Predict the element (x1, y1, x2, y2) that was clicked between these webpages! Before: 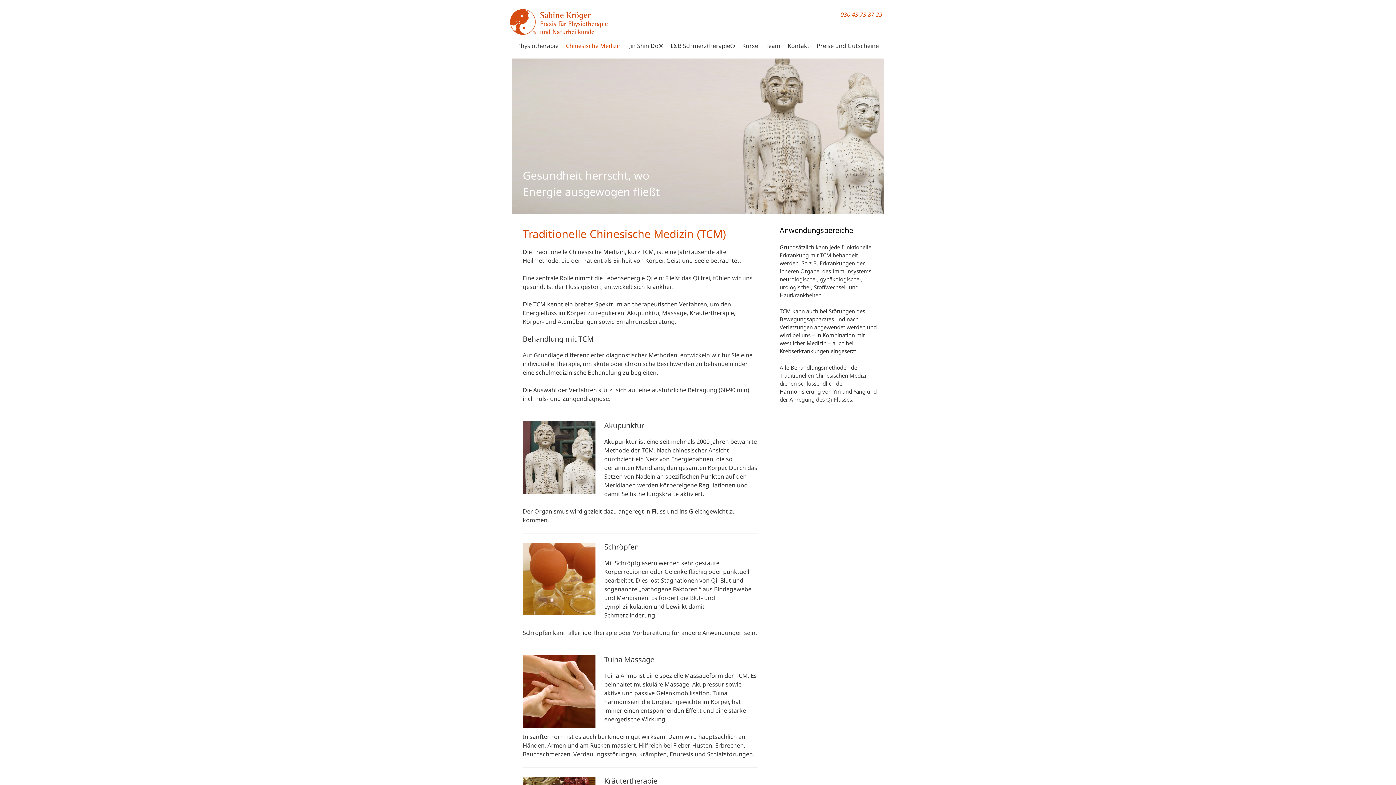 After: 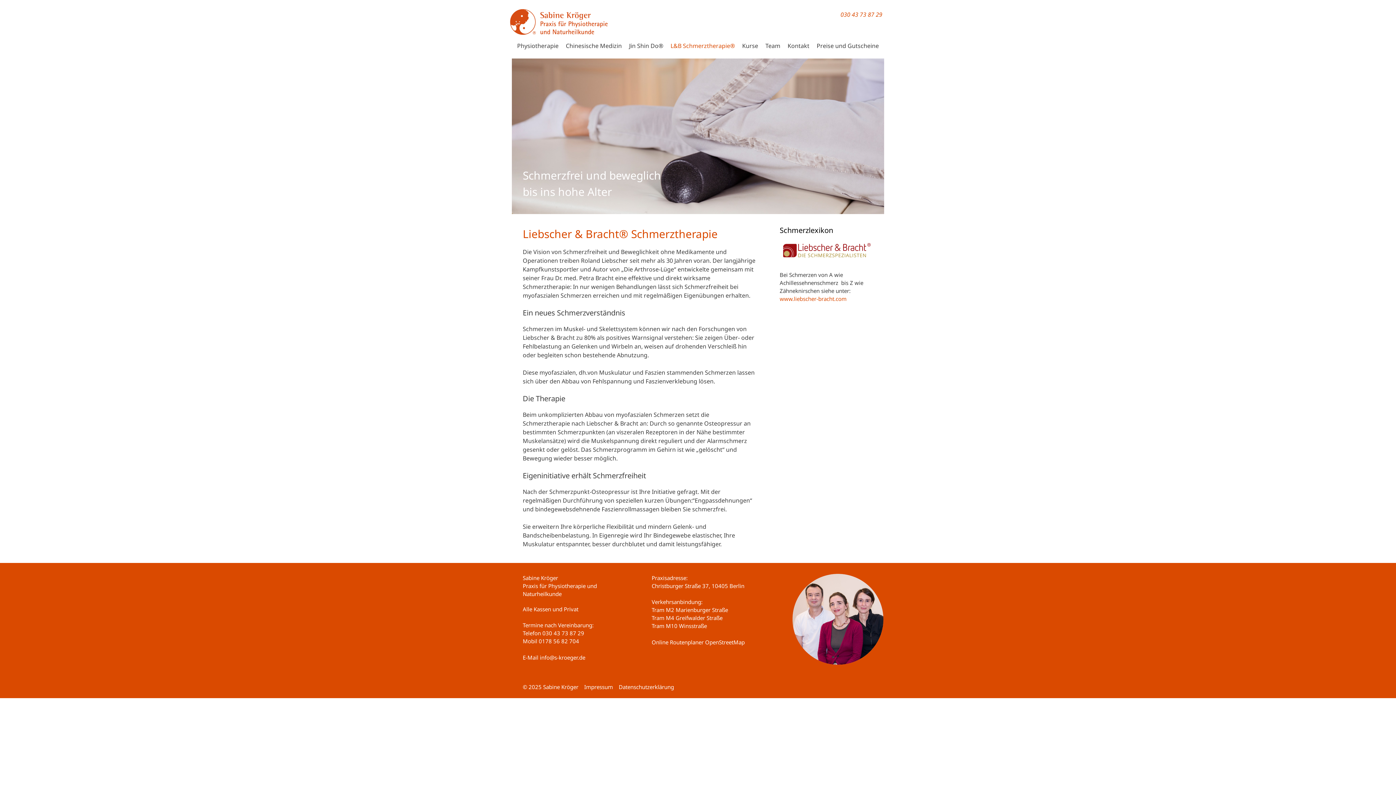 Action: bbox: (667, 36, 738, 54) label: L&B Schmerztherapie®